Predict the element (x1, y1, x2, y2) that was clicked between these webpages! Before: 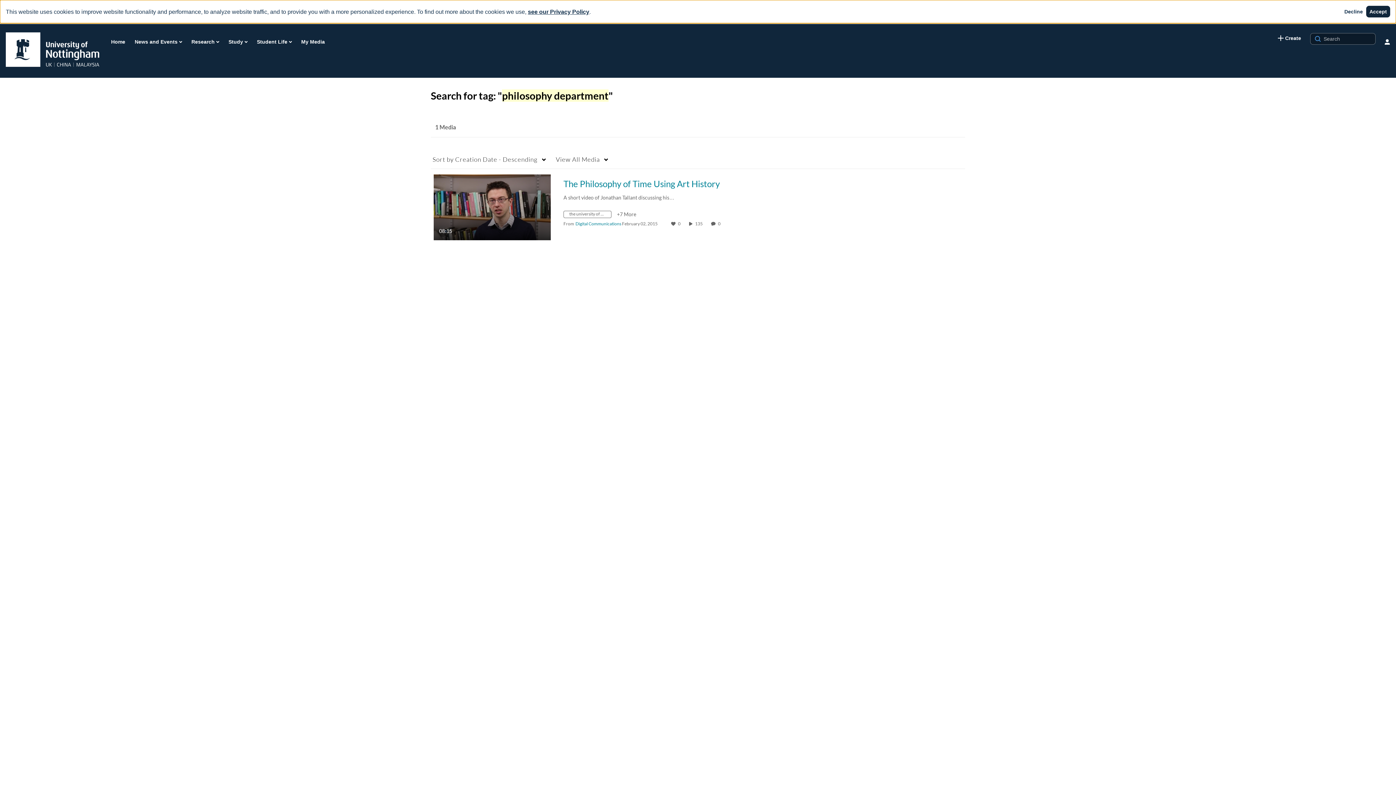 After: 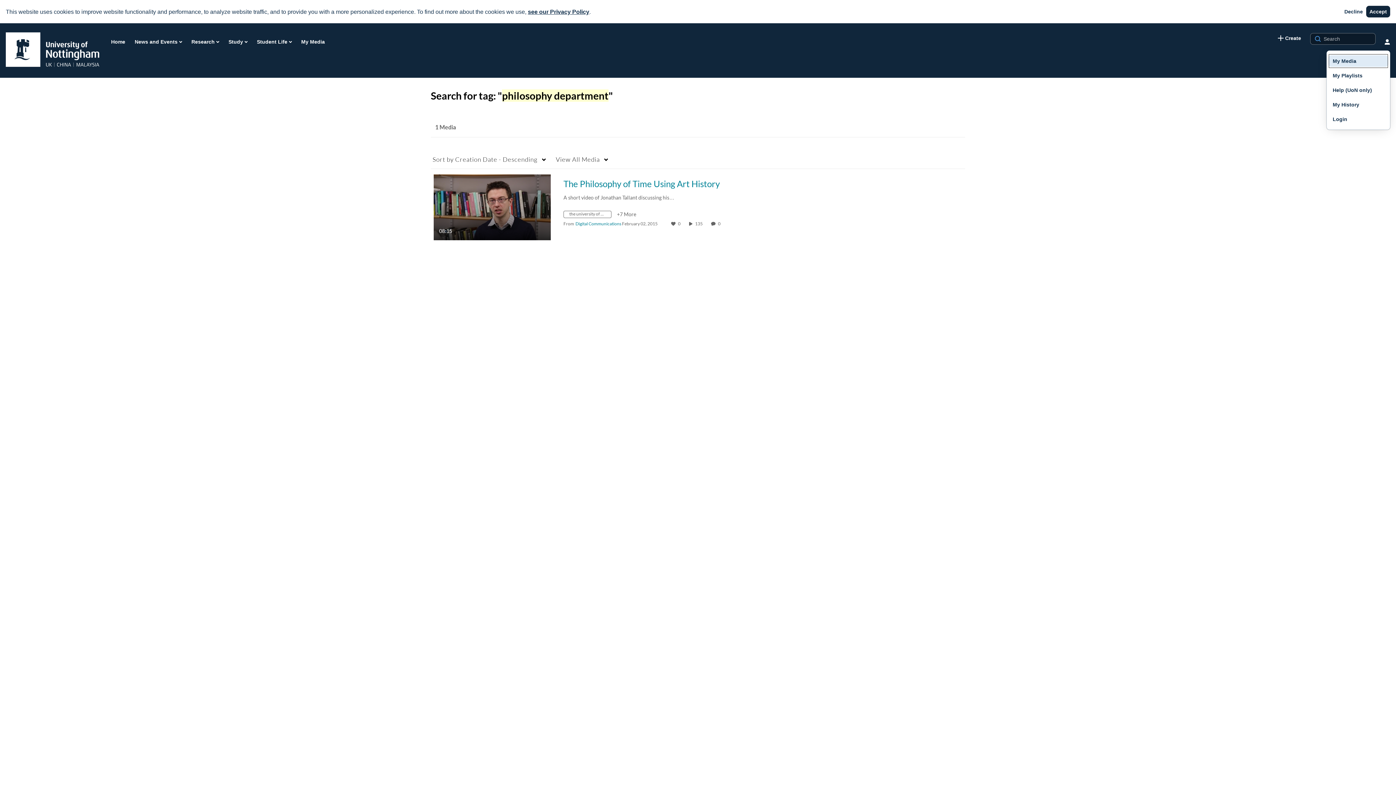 Action: bbox: (1381, 36, 1393, 47) label: user menu